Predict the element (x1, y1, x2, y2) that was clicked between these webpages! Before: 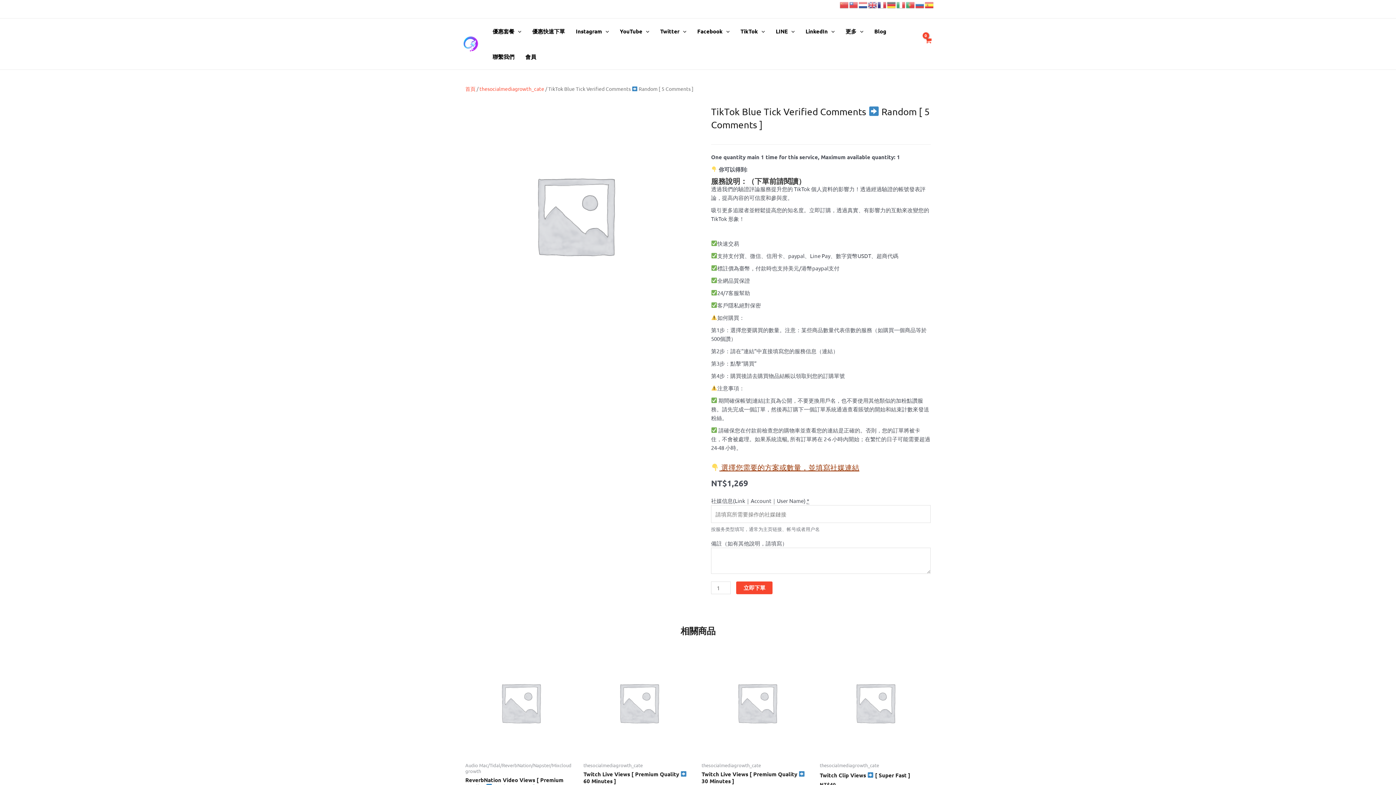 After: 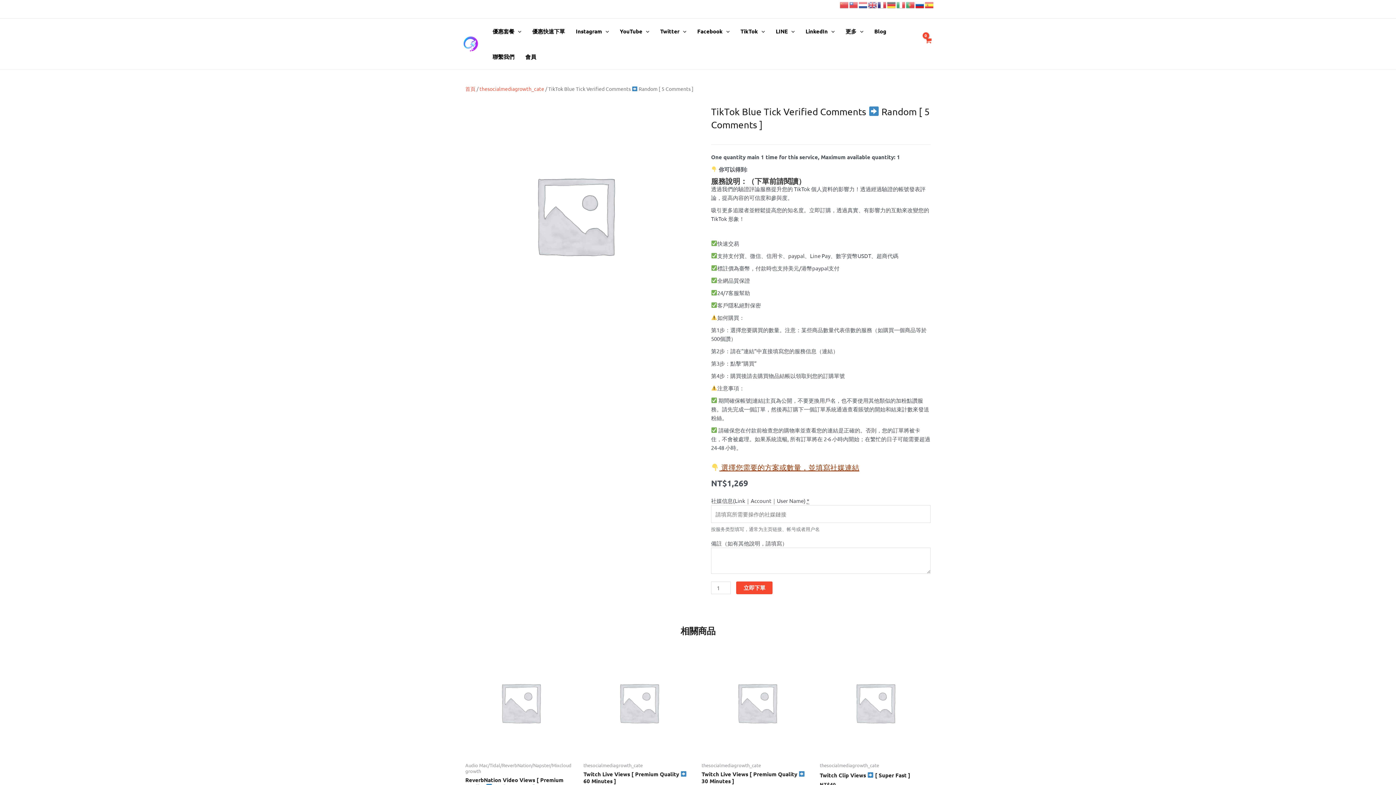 Action: bbox: (915, 0, 925, 7)